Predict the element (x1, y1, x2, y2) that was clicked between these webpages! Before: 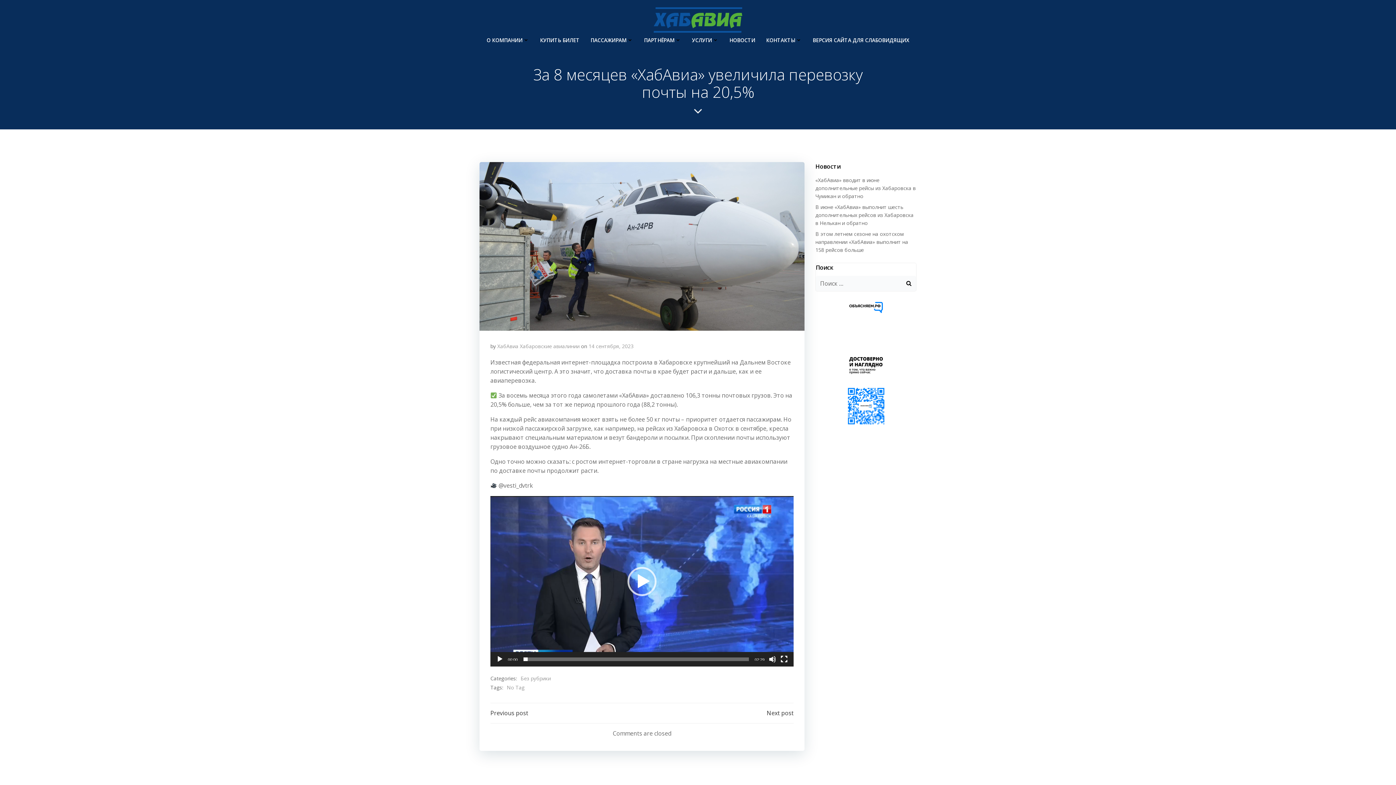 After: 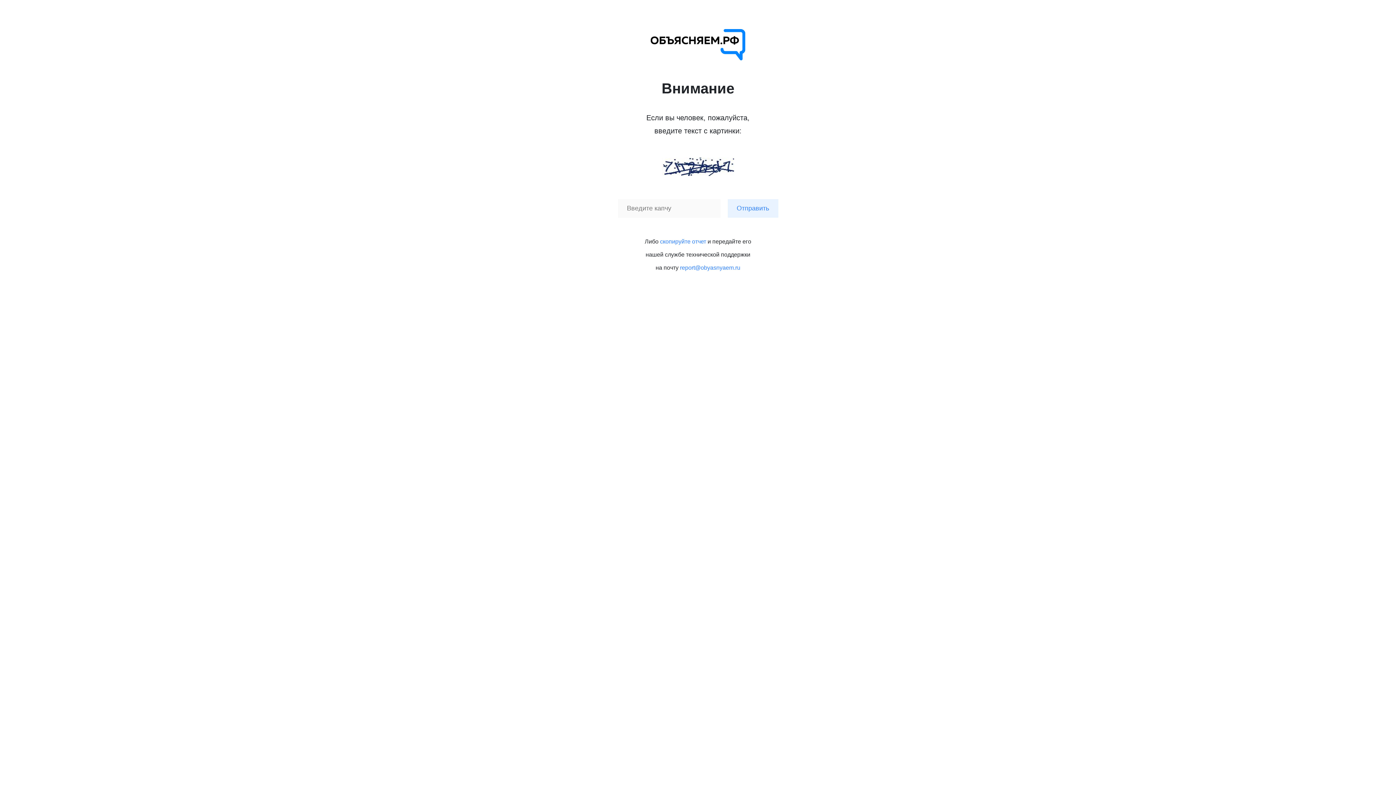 Action: bbox: (846, 297, 886, 377)